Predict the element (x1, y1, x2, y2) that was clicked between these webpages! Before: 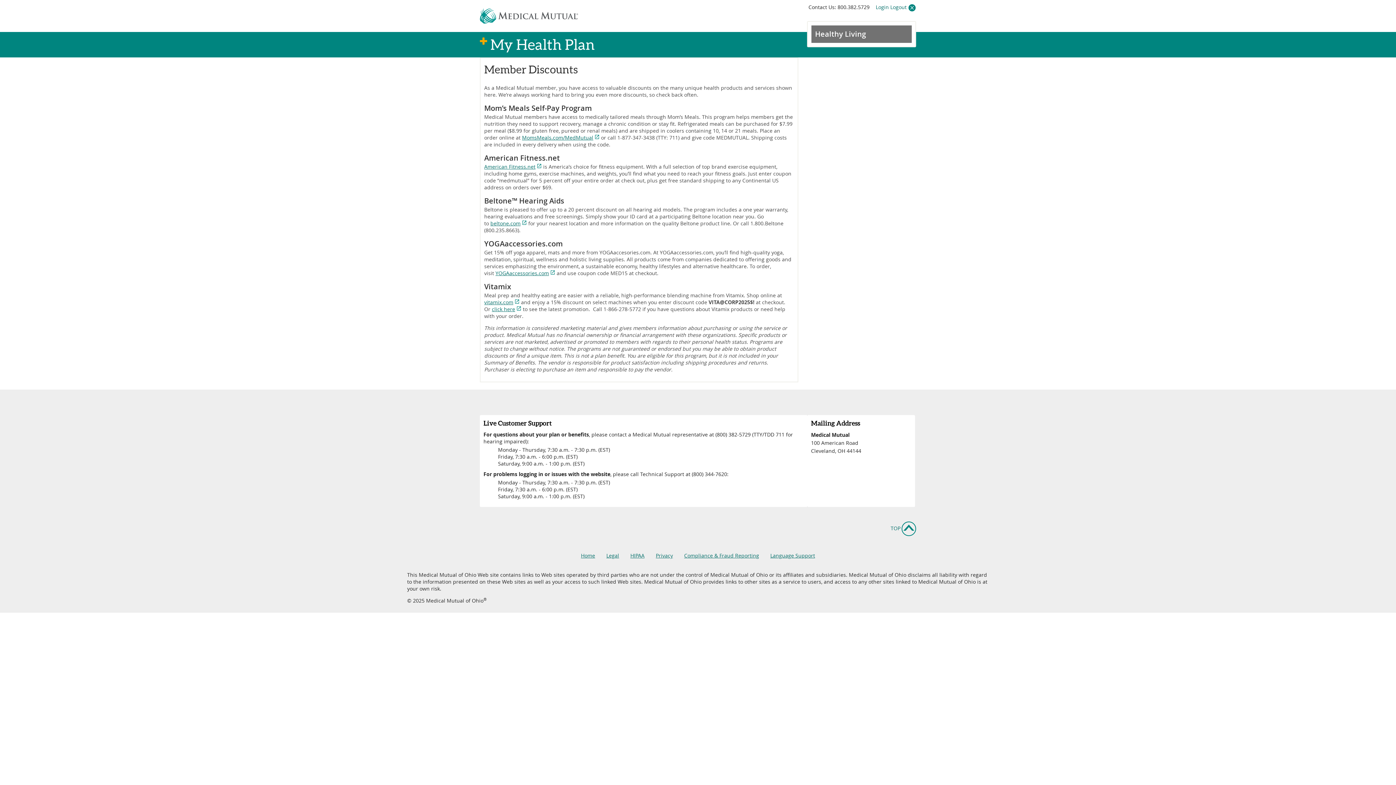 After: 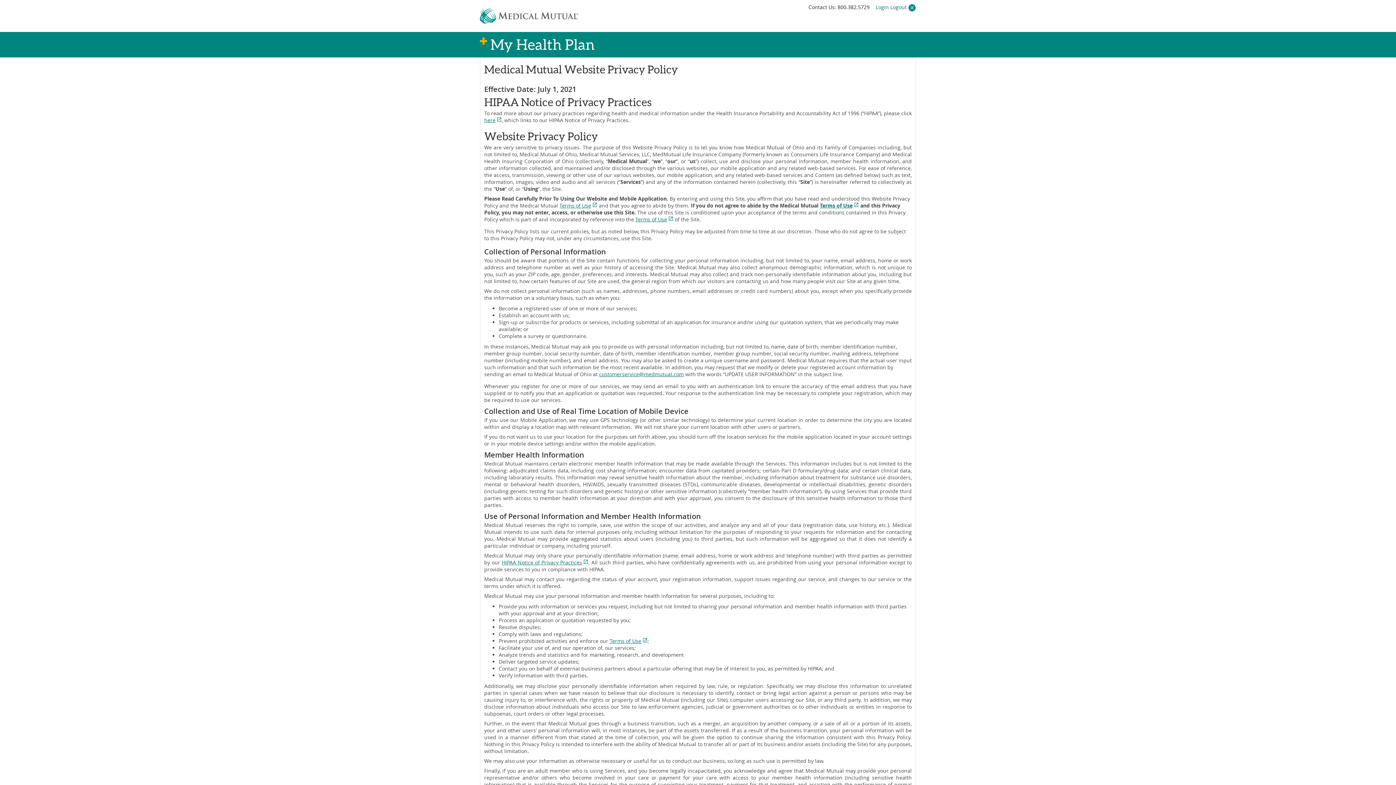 Action: label: Privacy bbox: (656, 552, 673, 559)